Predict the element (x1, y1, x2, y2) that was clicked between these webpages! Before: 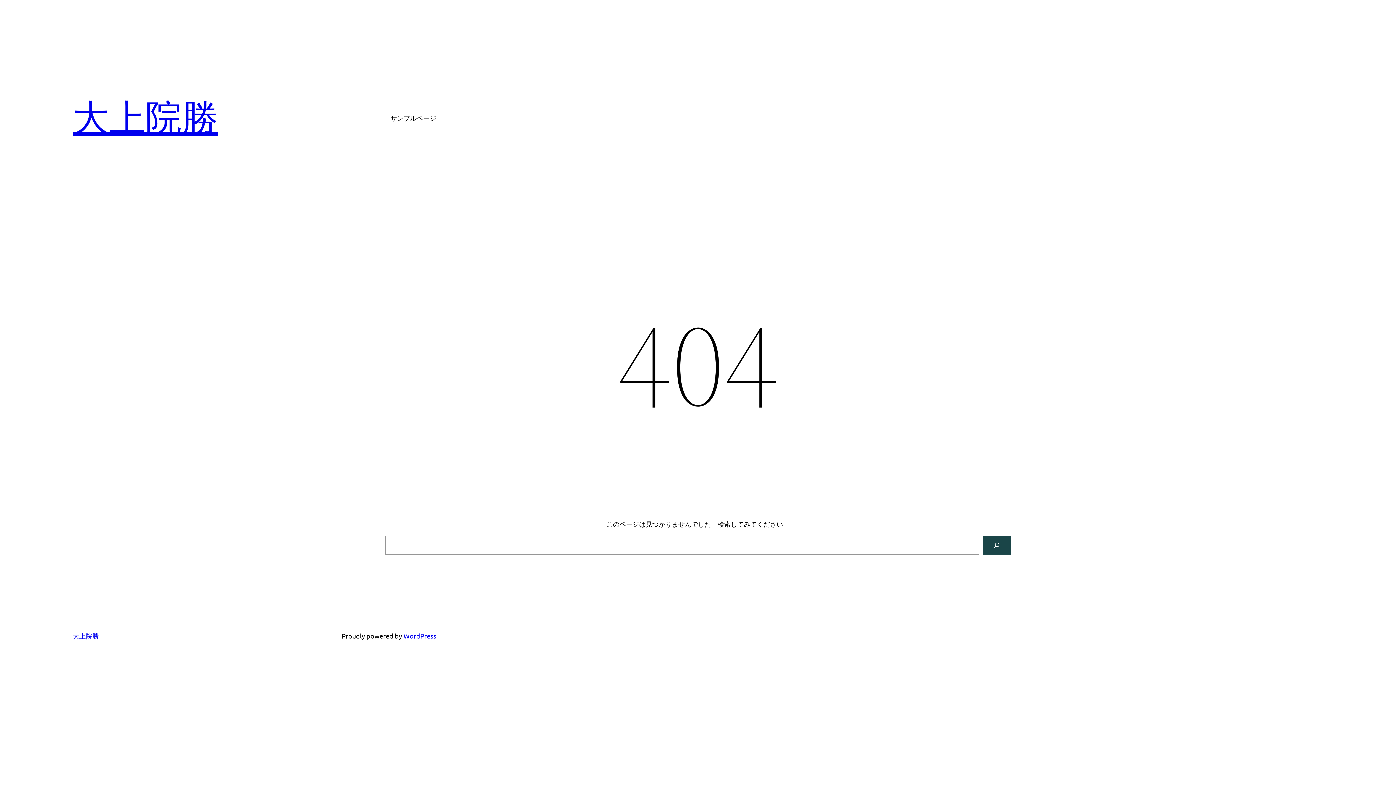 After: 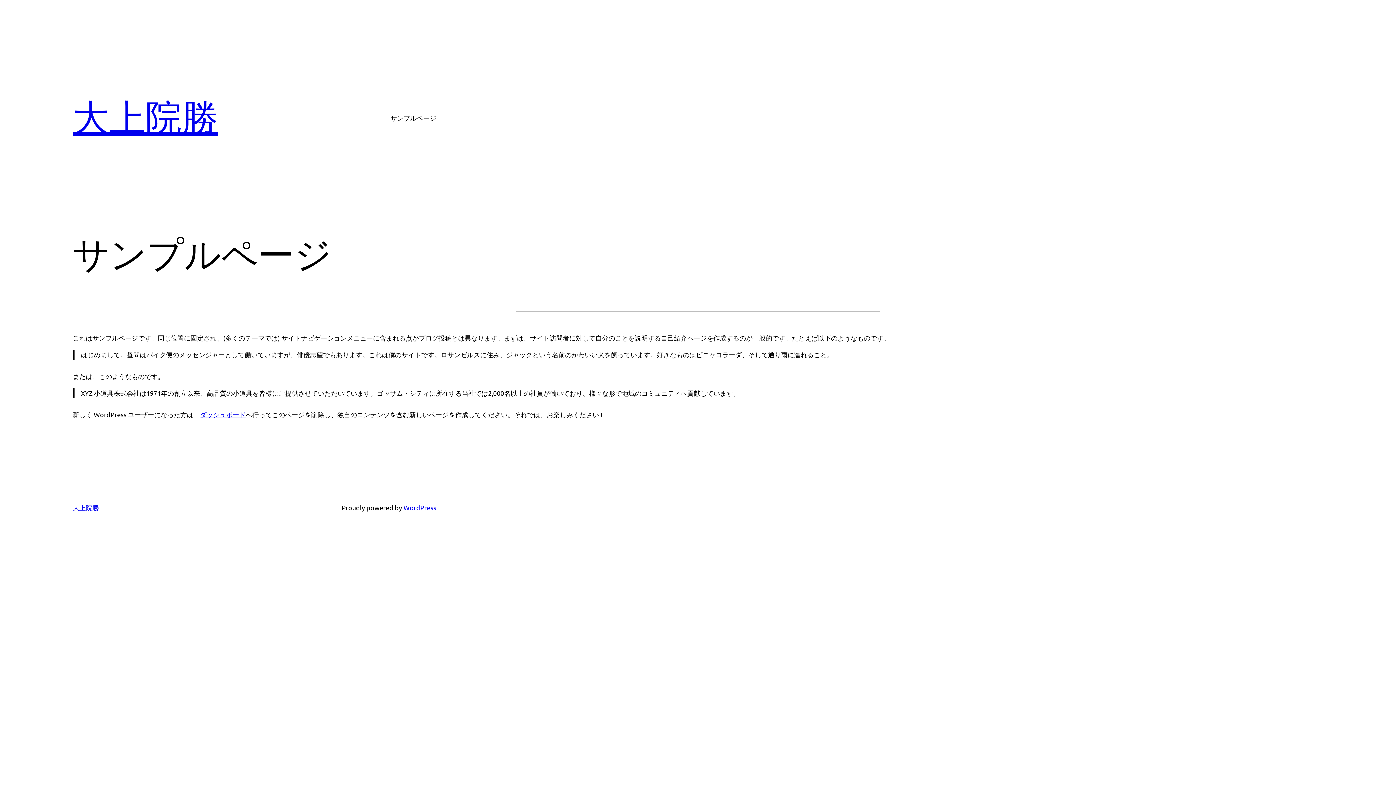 Action: bbox: (390, 112, 436, 123) label: サンプルページ